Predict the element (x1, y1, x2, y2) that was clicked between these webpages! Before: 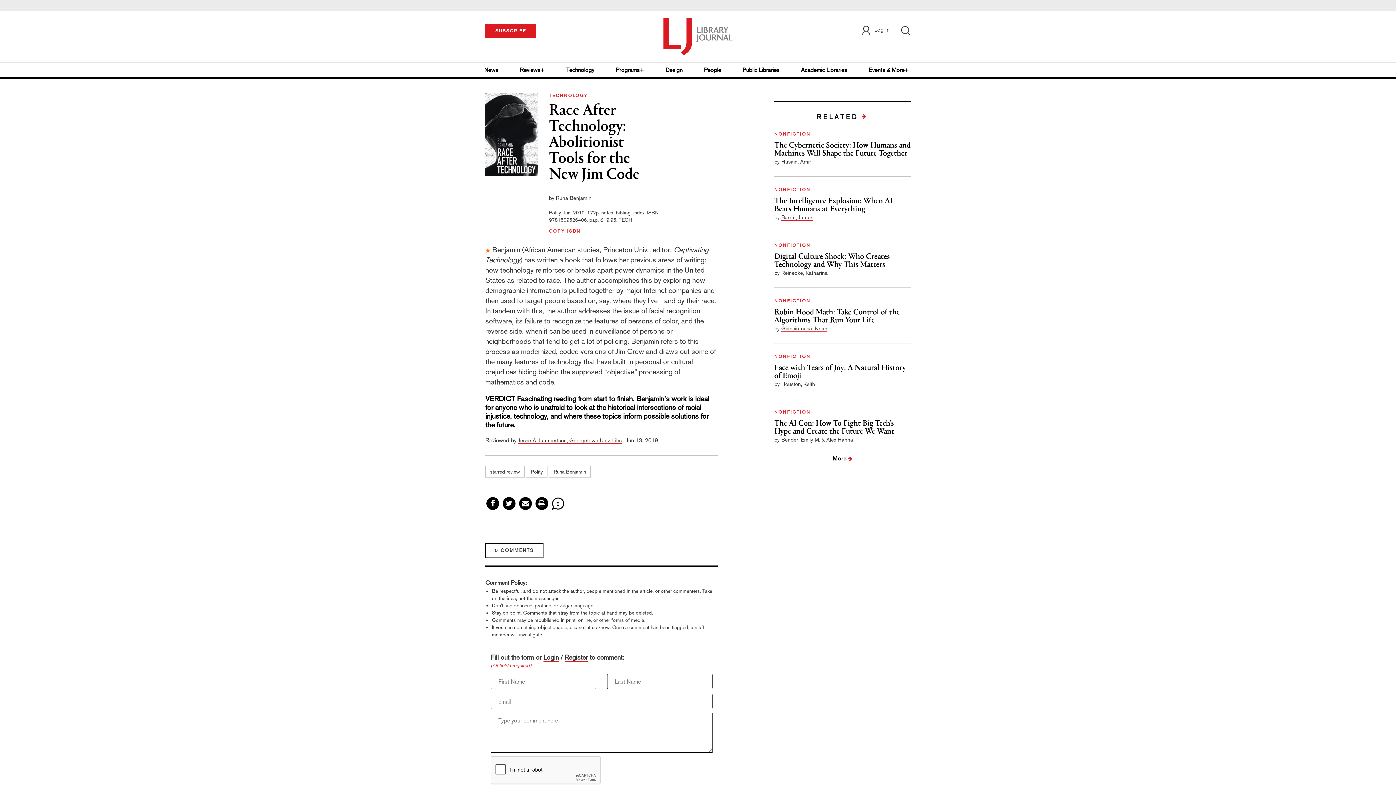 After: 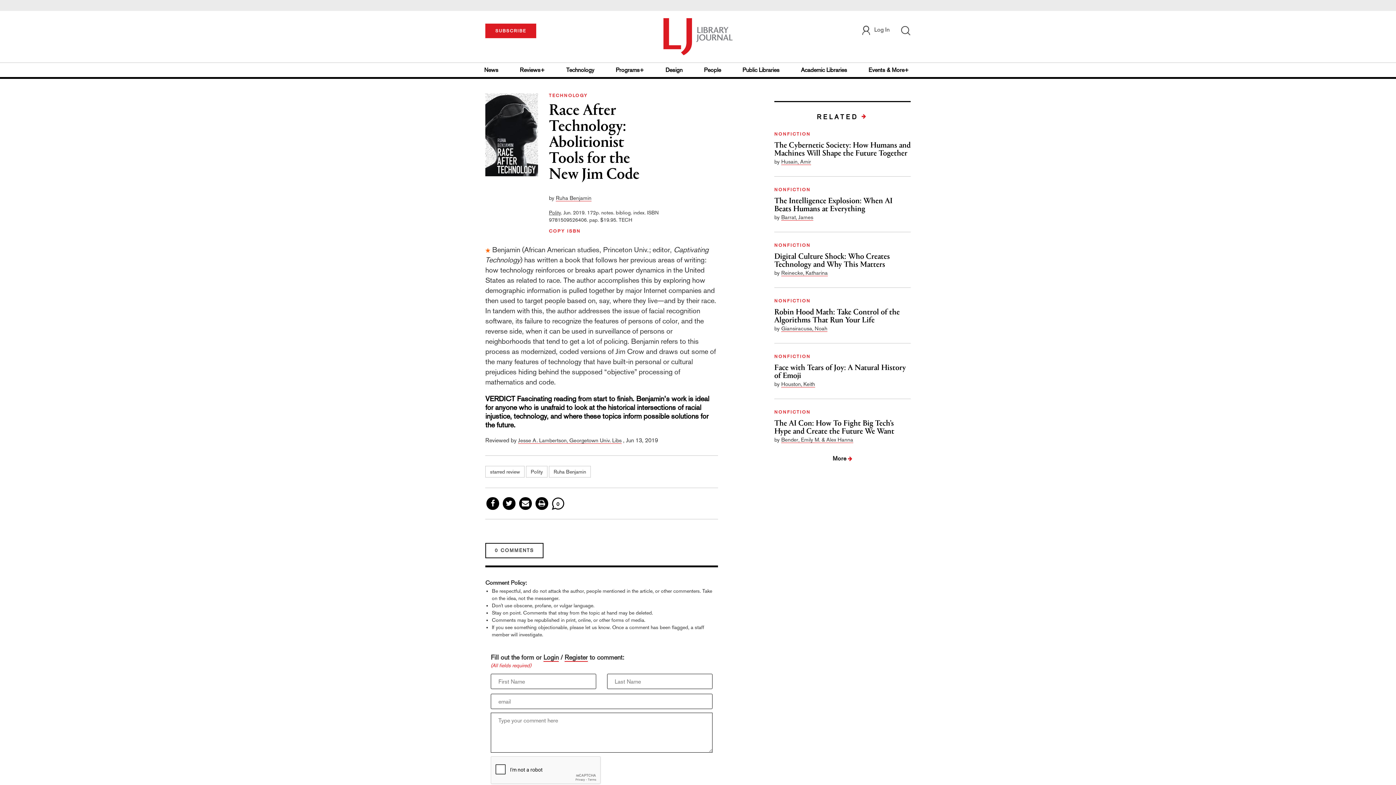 Action: bbox: (501, 500, 516, 508)